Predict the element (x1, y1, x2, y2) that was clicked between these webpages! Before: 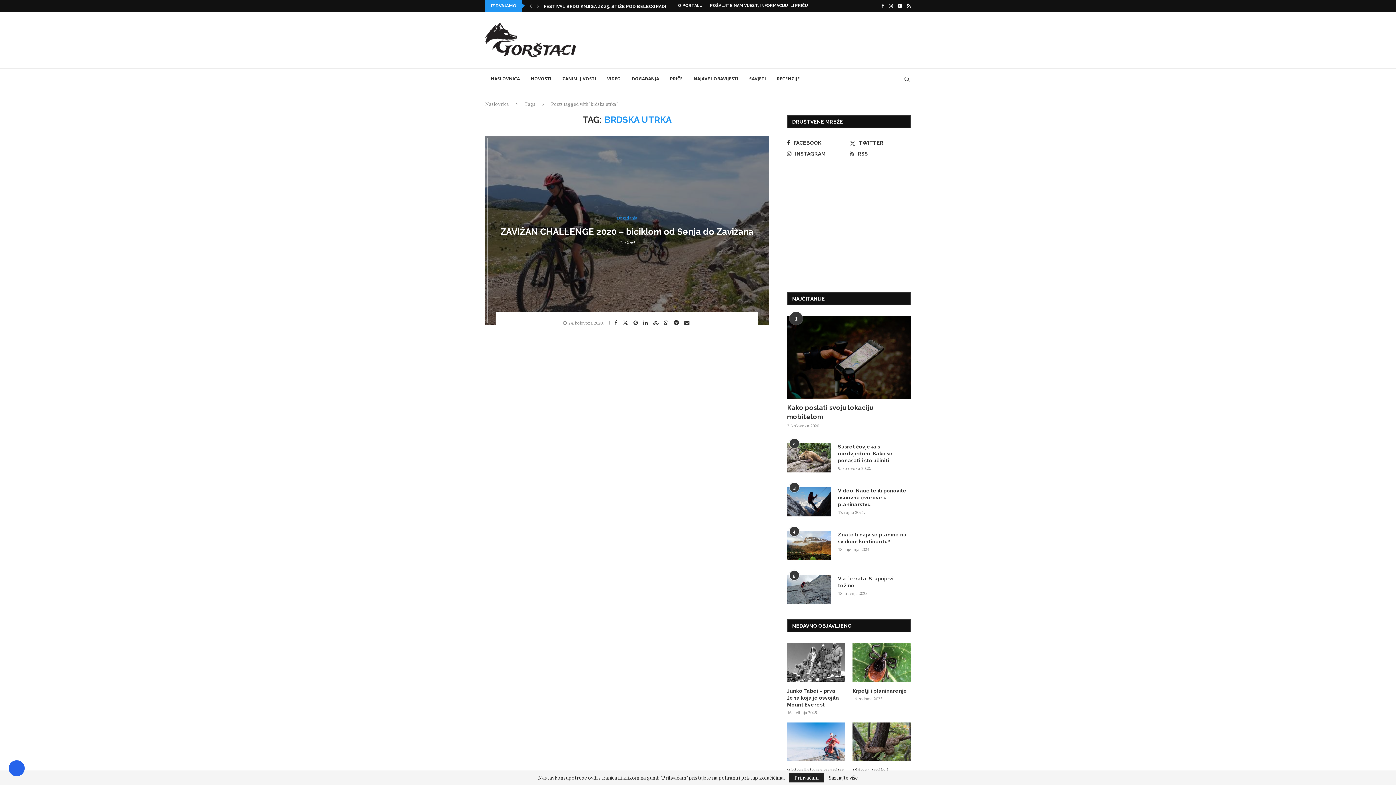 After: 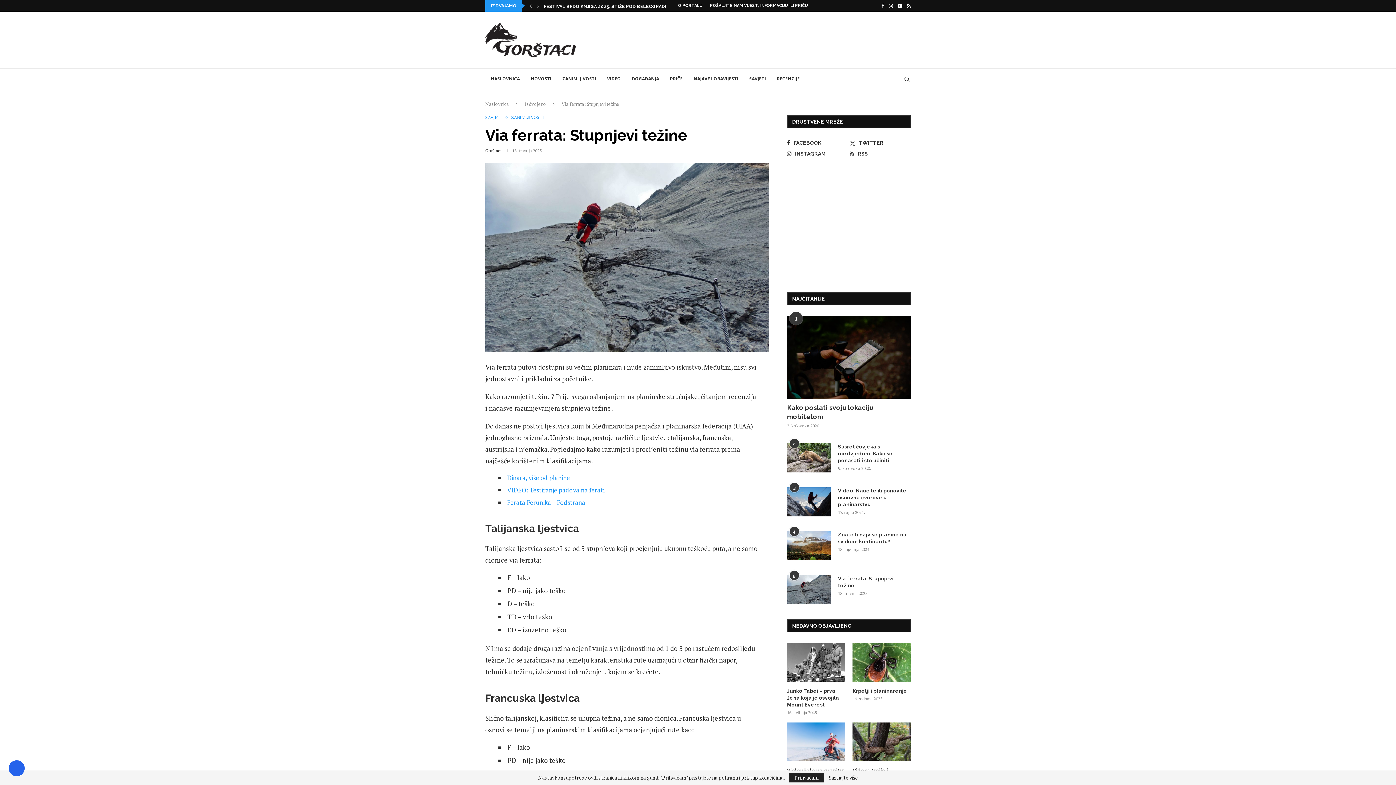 Action: label: Via ferrata: Stupnjevi težine bbox: (838, 575, 910, 589)